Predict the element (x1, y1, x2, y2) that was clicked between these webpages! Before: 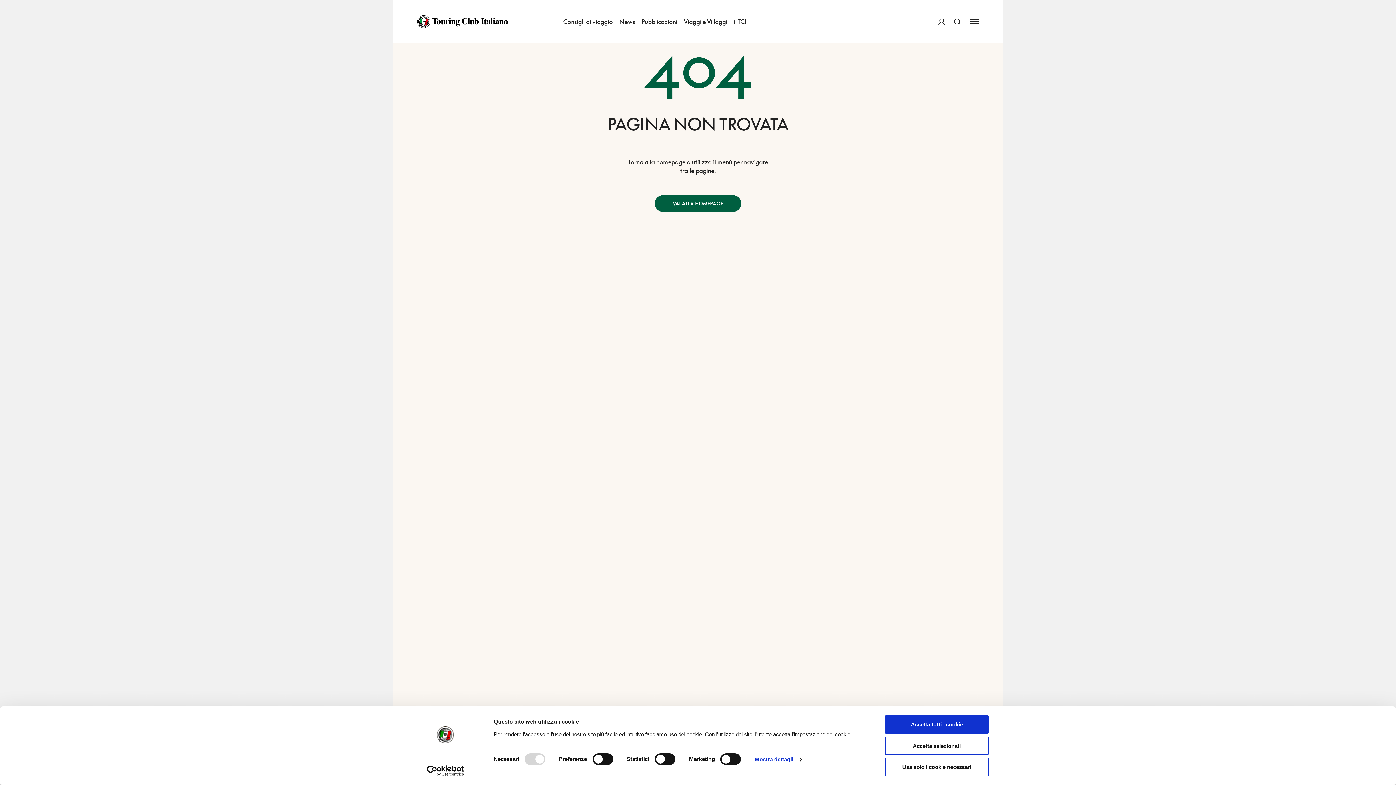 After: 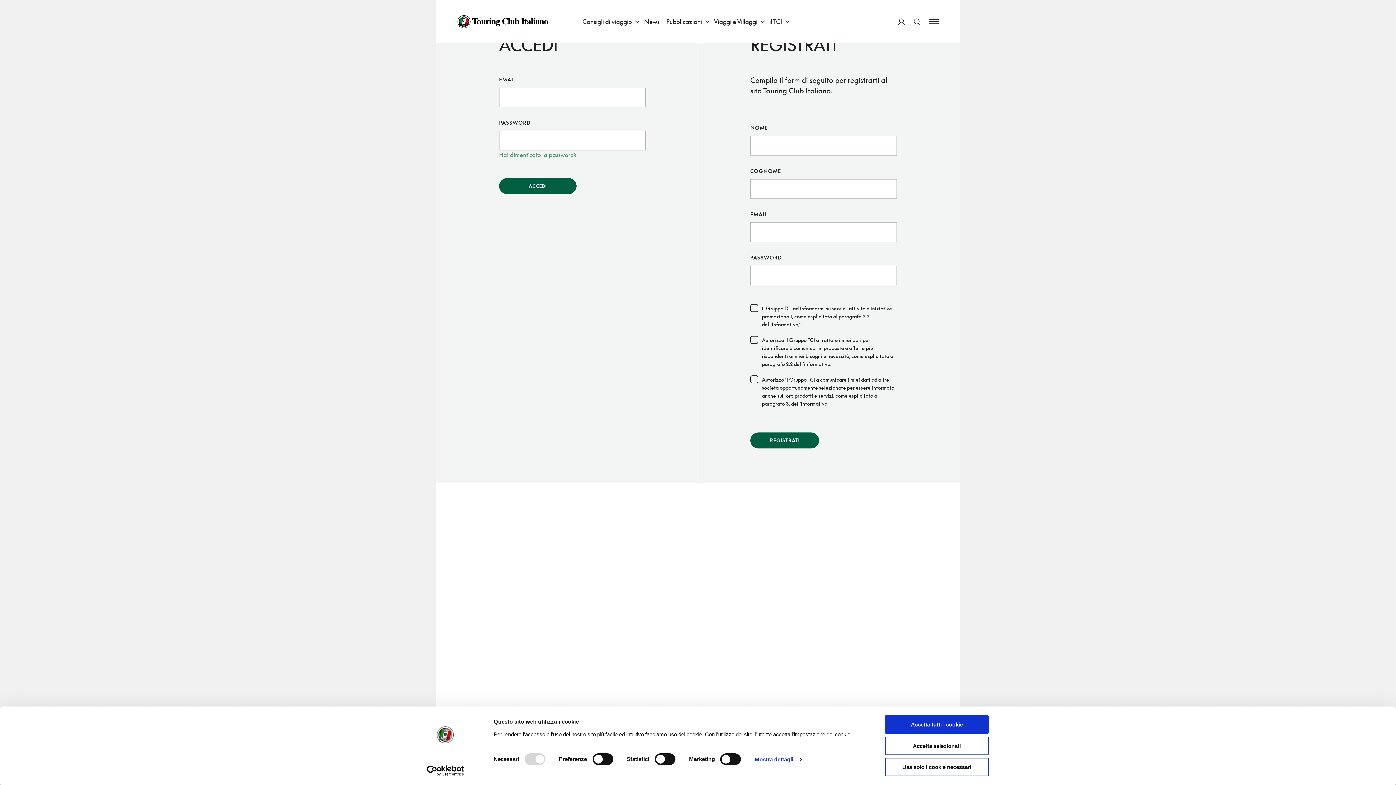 Action: bbox: (938, 10, 945, 33) label: ACCEDI